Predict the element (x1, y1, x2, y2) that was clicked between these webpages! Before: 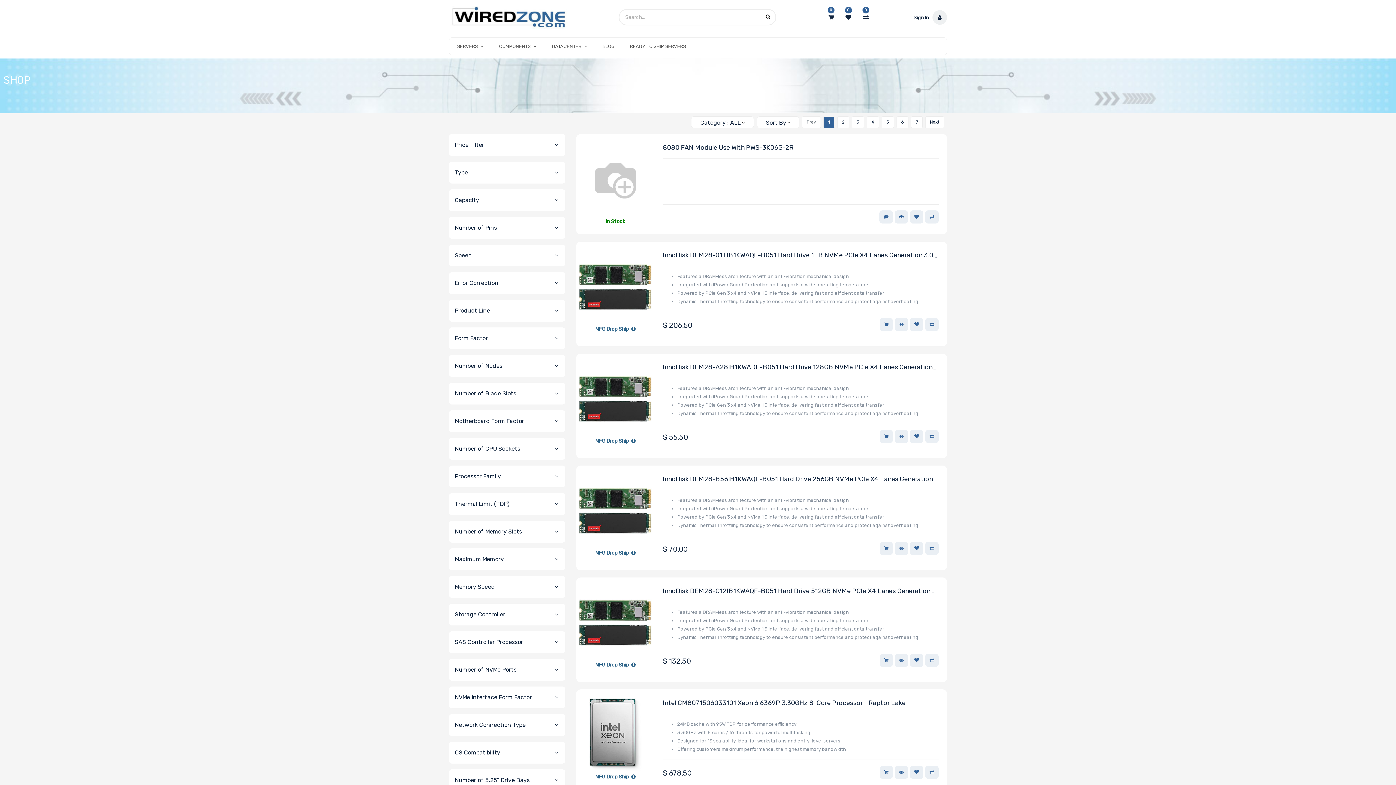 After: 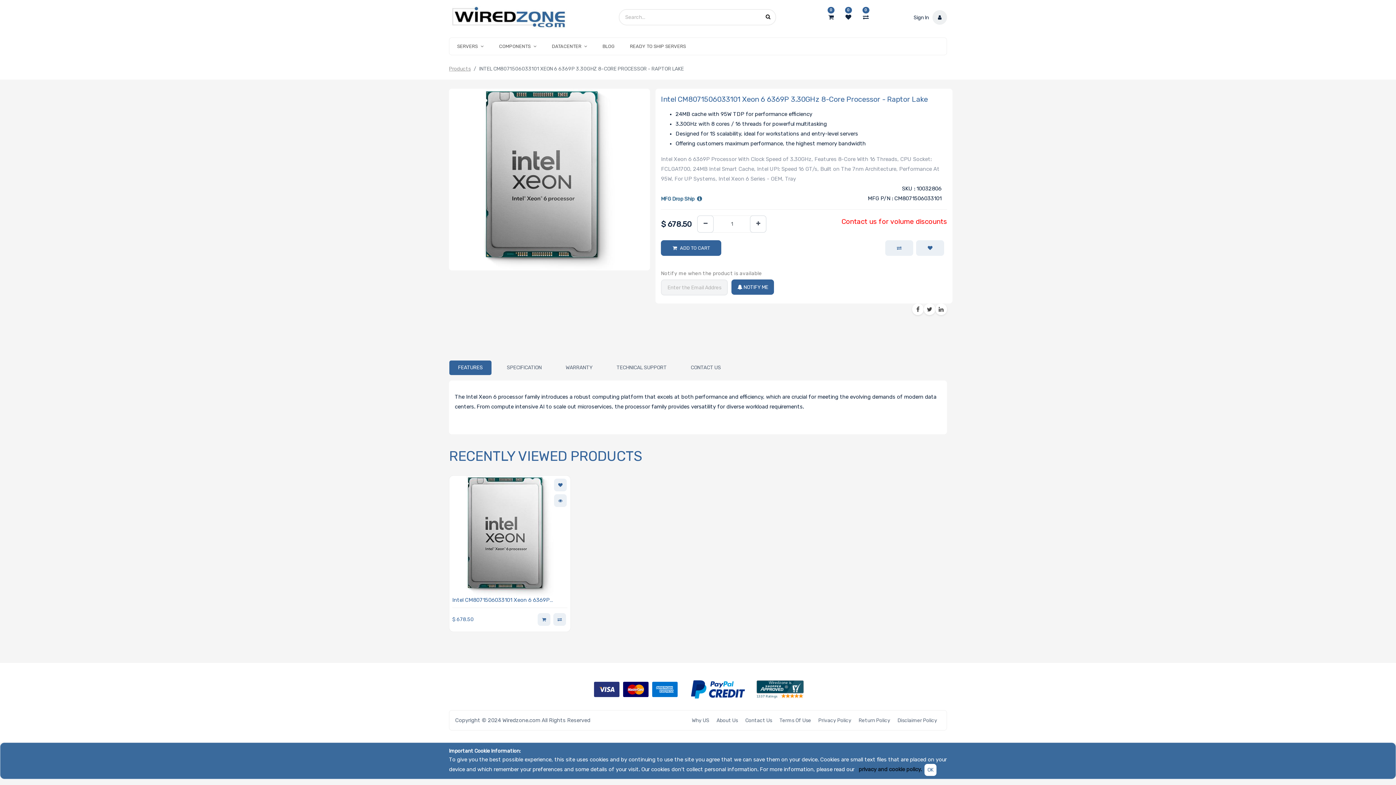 Action: bbox: (579, 766, 652, 772)